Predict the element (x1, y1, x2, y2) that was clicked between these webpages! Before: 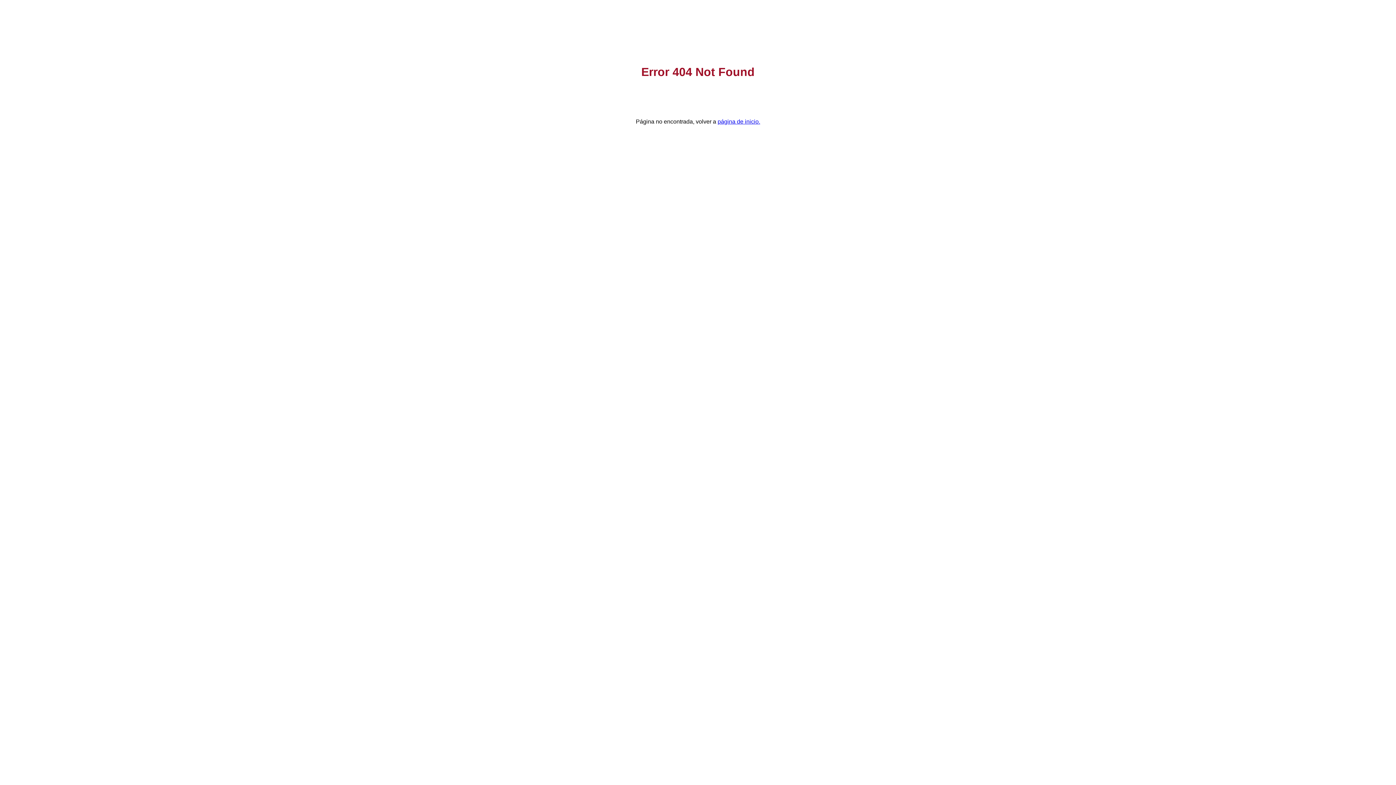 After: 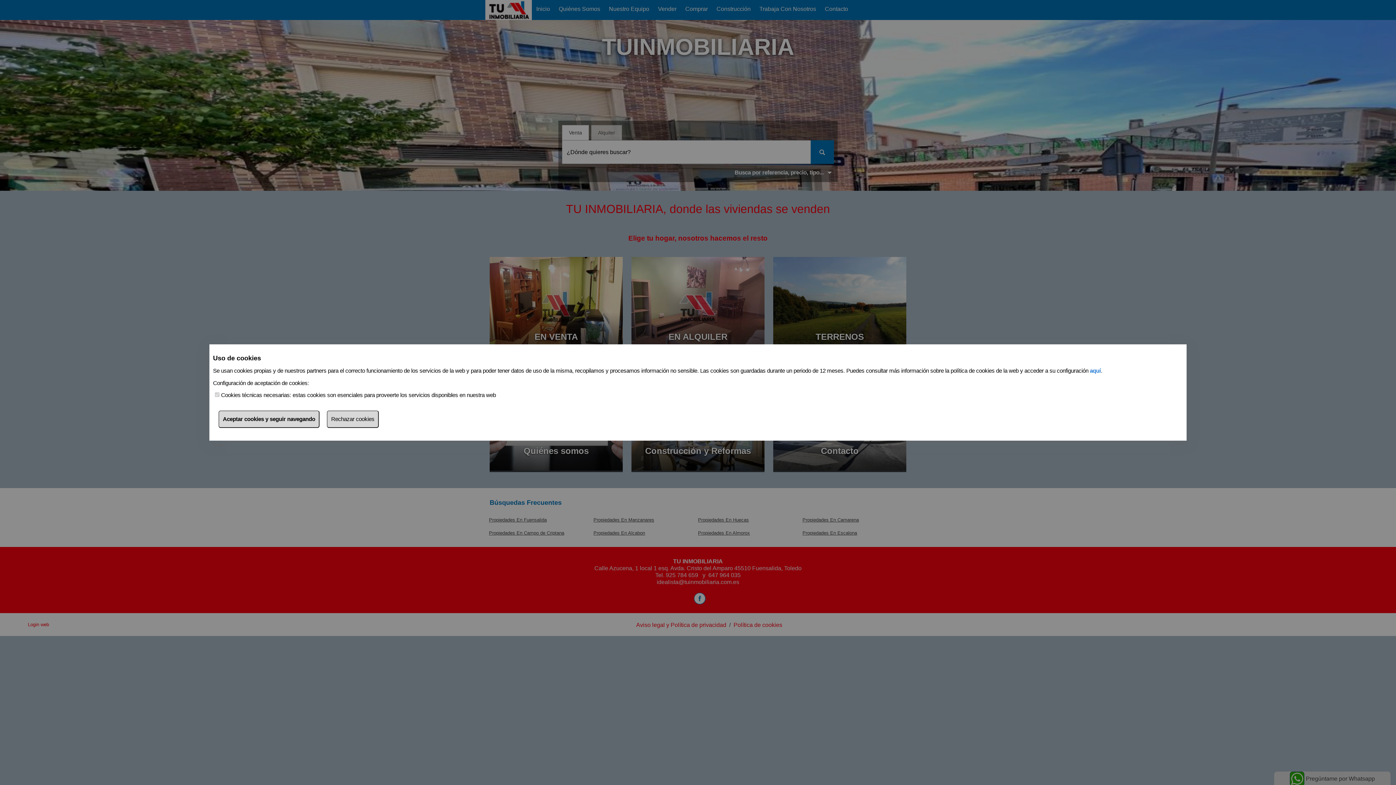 Action: bbox: (717, 118, 760, 124) label: página de inicio.